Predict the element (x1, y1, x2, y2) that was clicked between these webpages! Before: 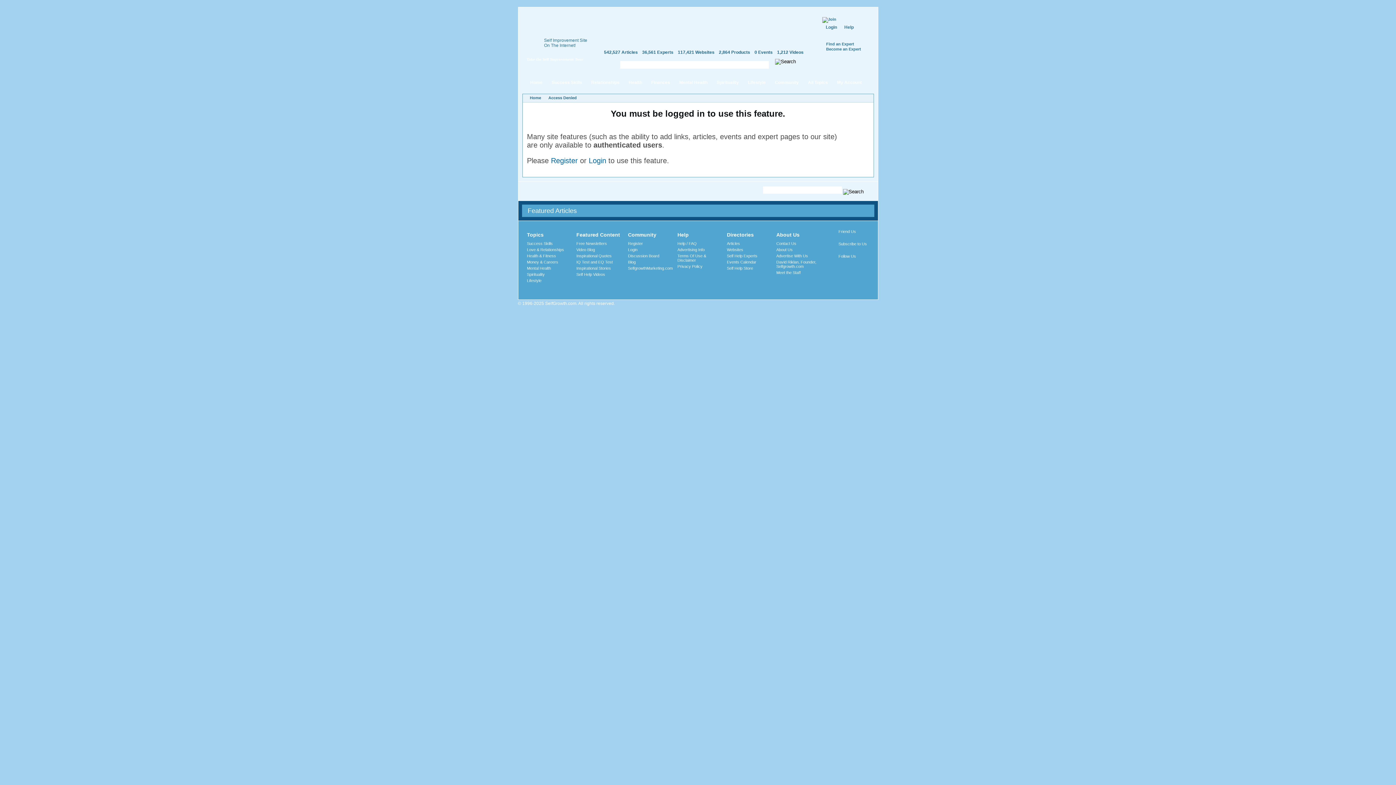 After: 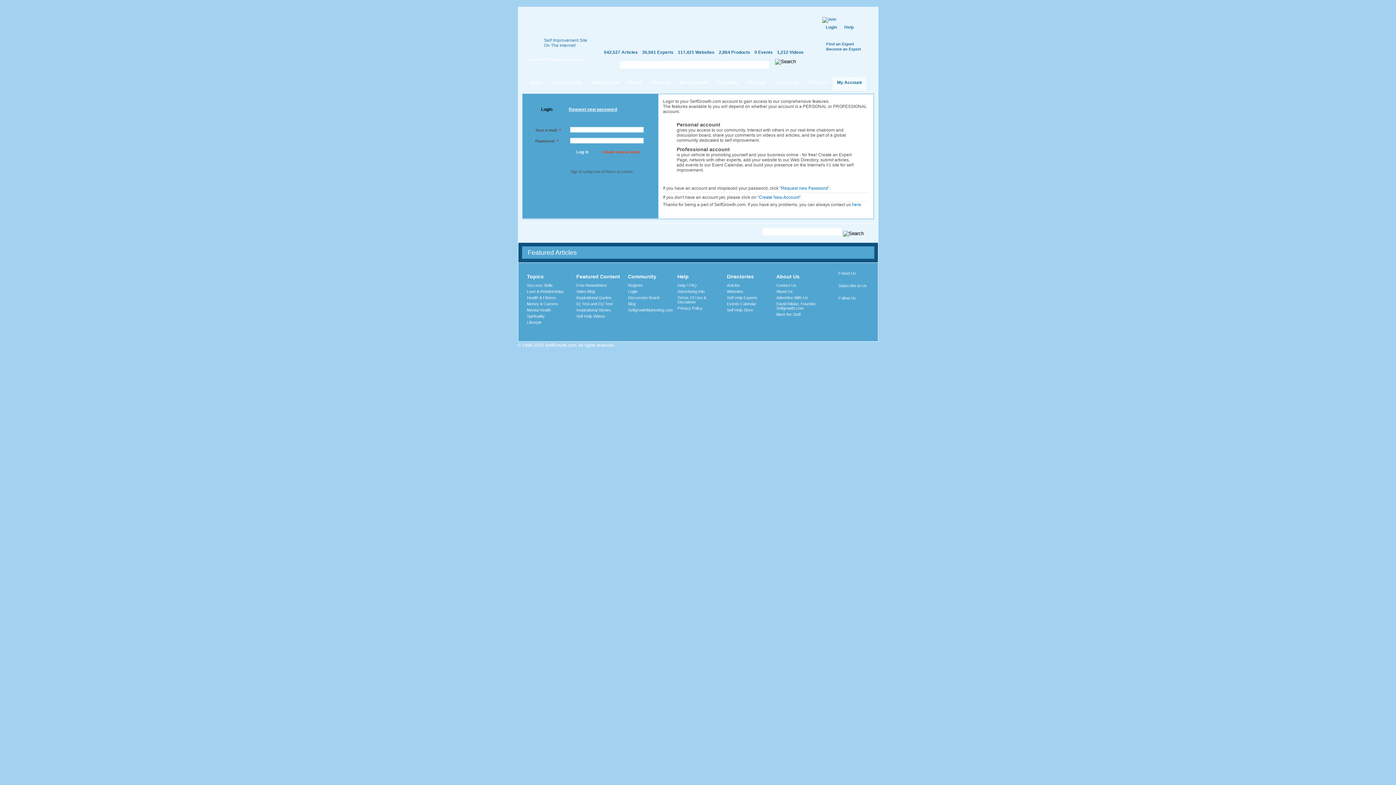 Action: bbox: (822, 24, 840, 29) label: Login